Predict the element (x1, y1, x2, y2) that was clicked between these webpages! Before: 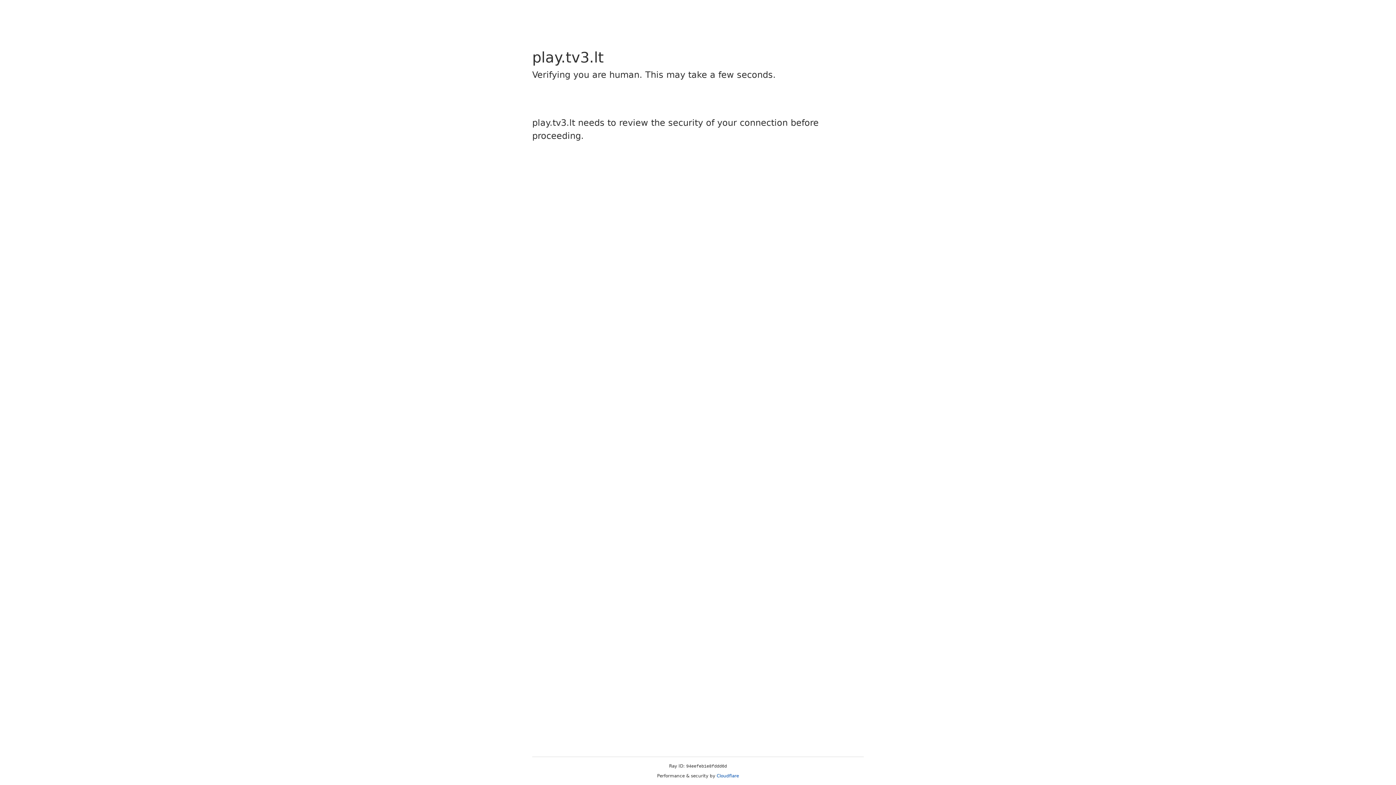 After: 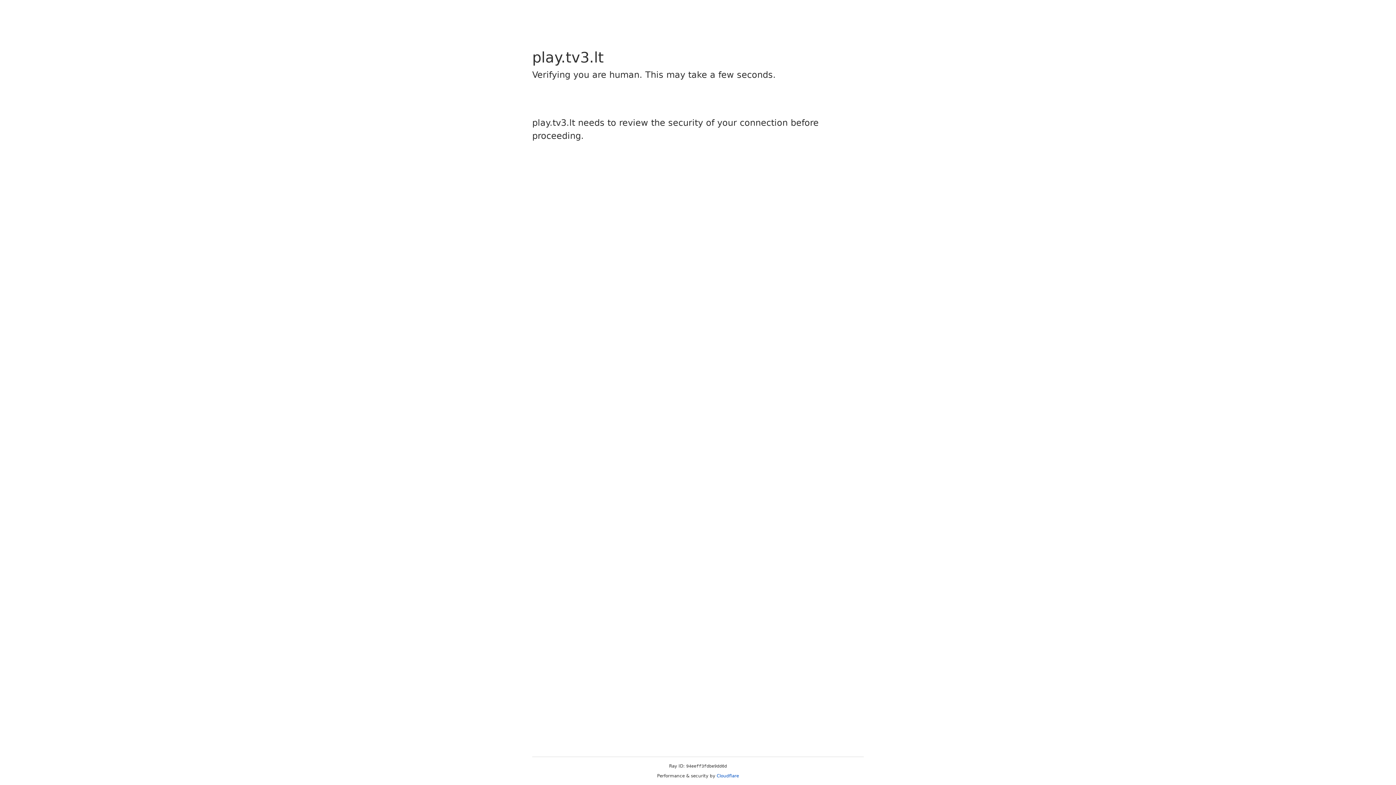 Action: label: Cloudflare bbox: (716, 773, 739, 778)